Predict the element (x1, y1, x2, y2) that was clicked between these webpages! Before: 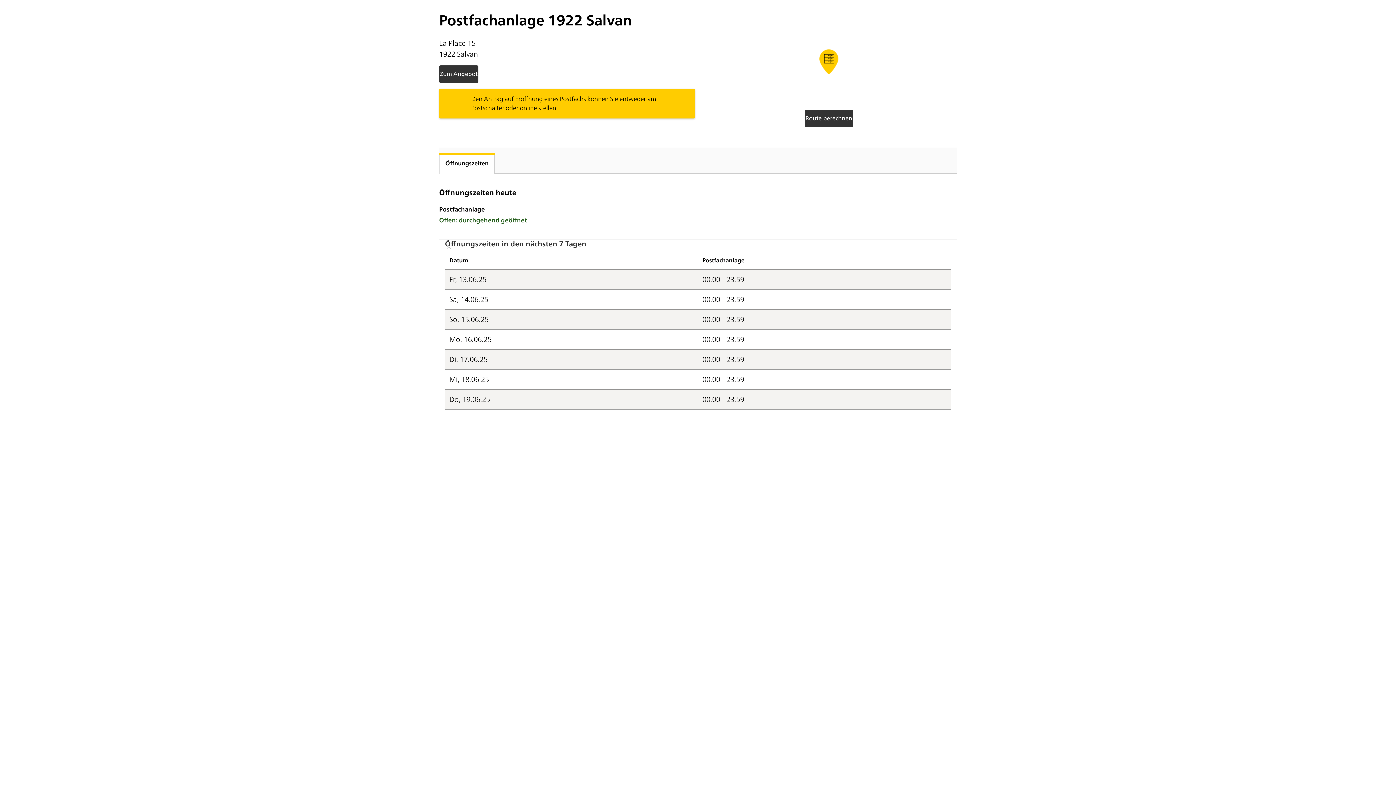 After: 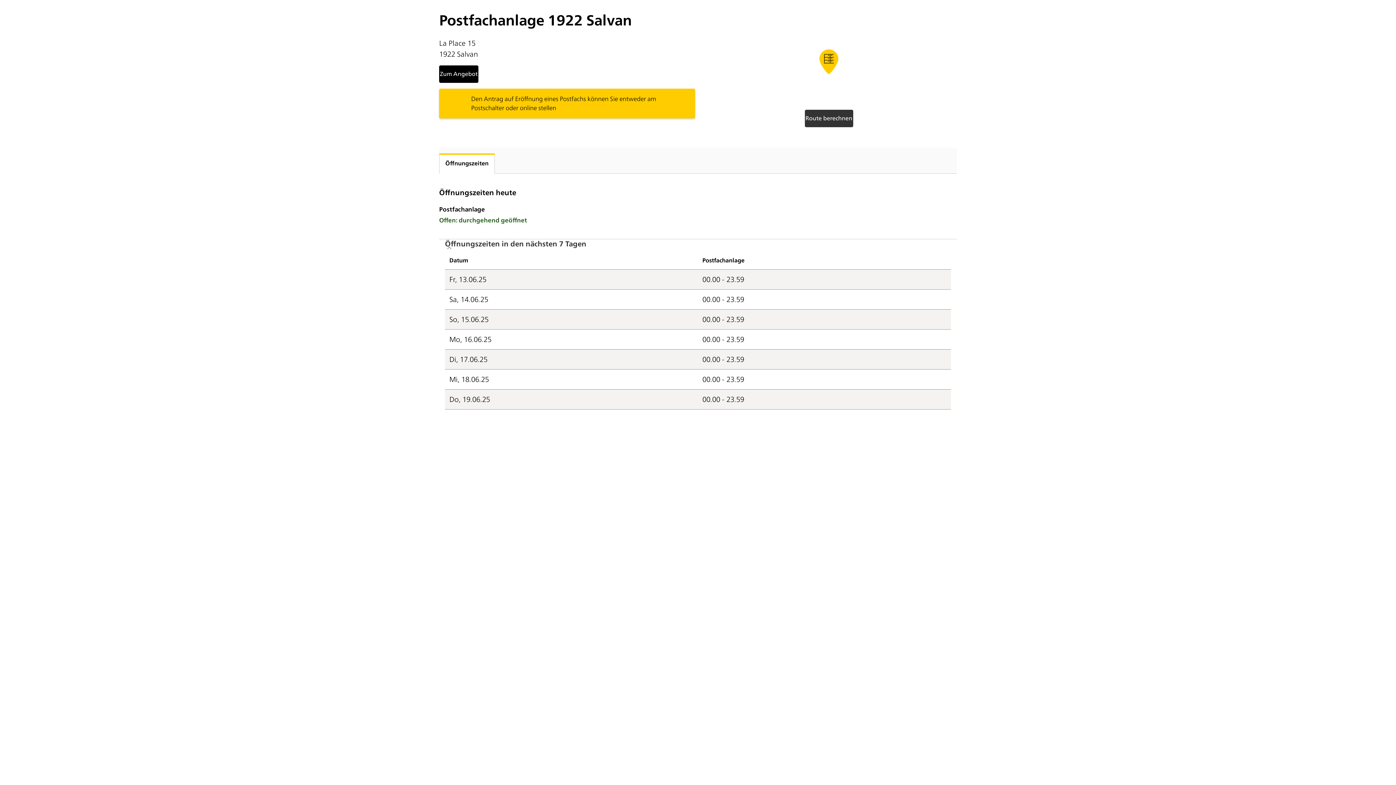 Action: label: Zum Angebot bbox: (439, 65, 478, 82)